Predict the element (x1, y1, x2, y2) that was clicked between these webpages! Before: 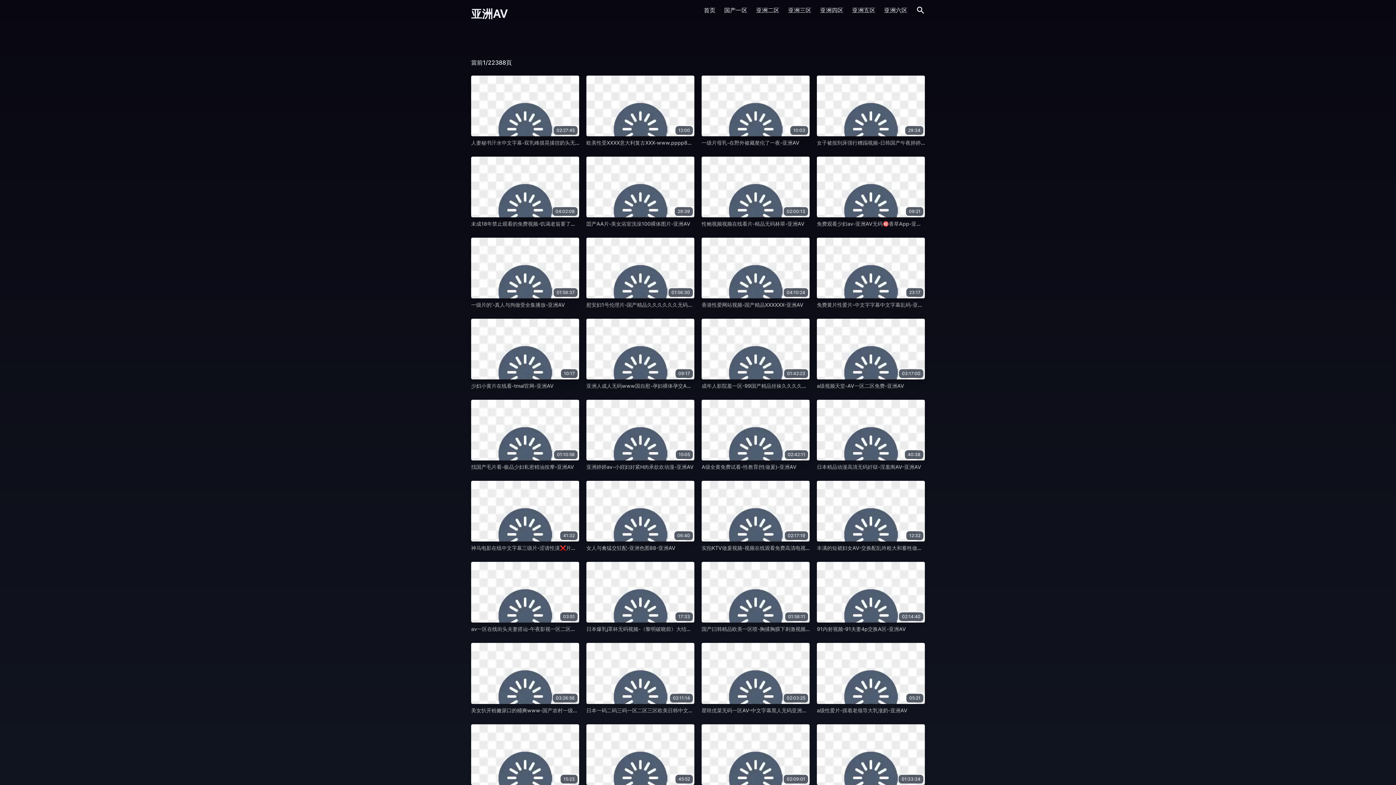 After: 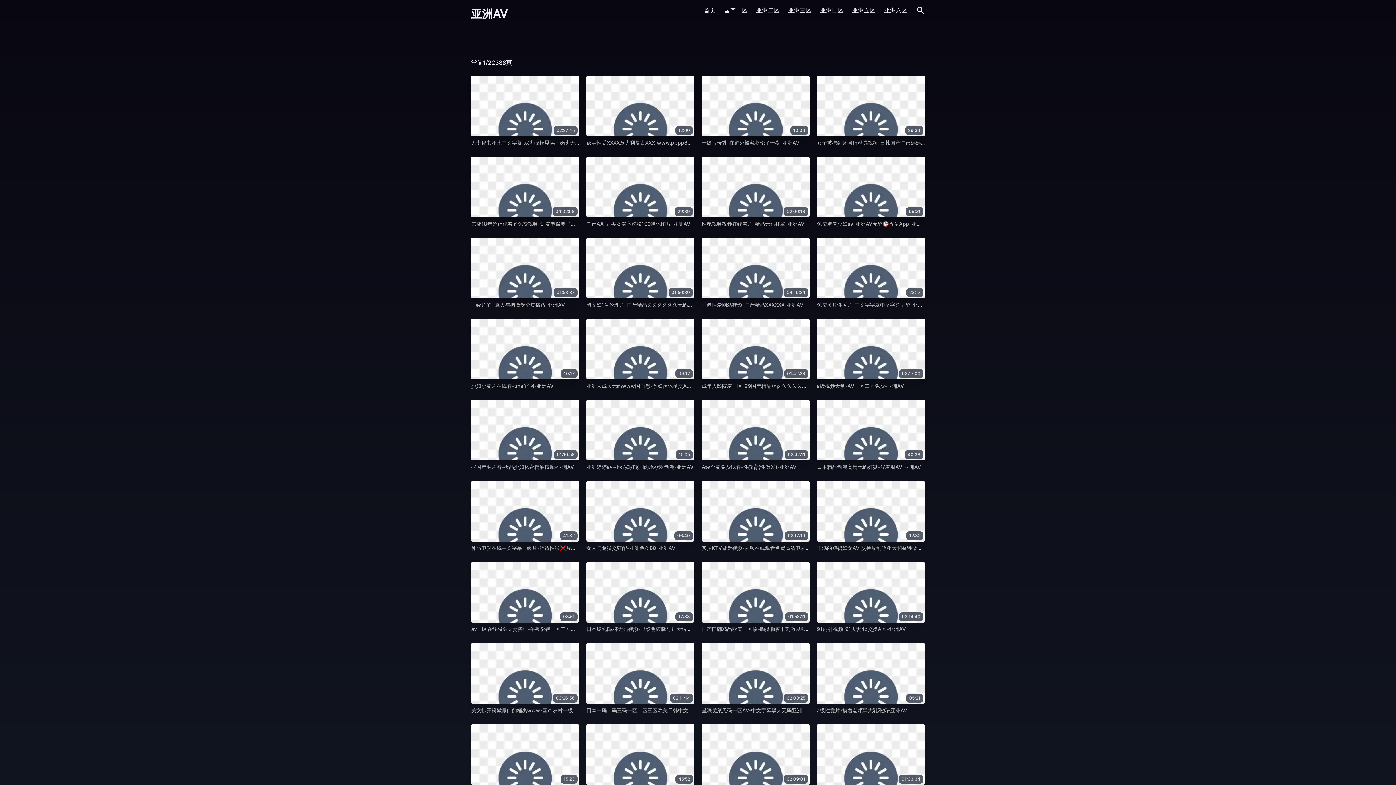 Action: bbox: (586, 75, 694, 136) label: 12:00